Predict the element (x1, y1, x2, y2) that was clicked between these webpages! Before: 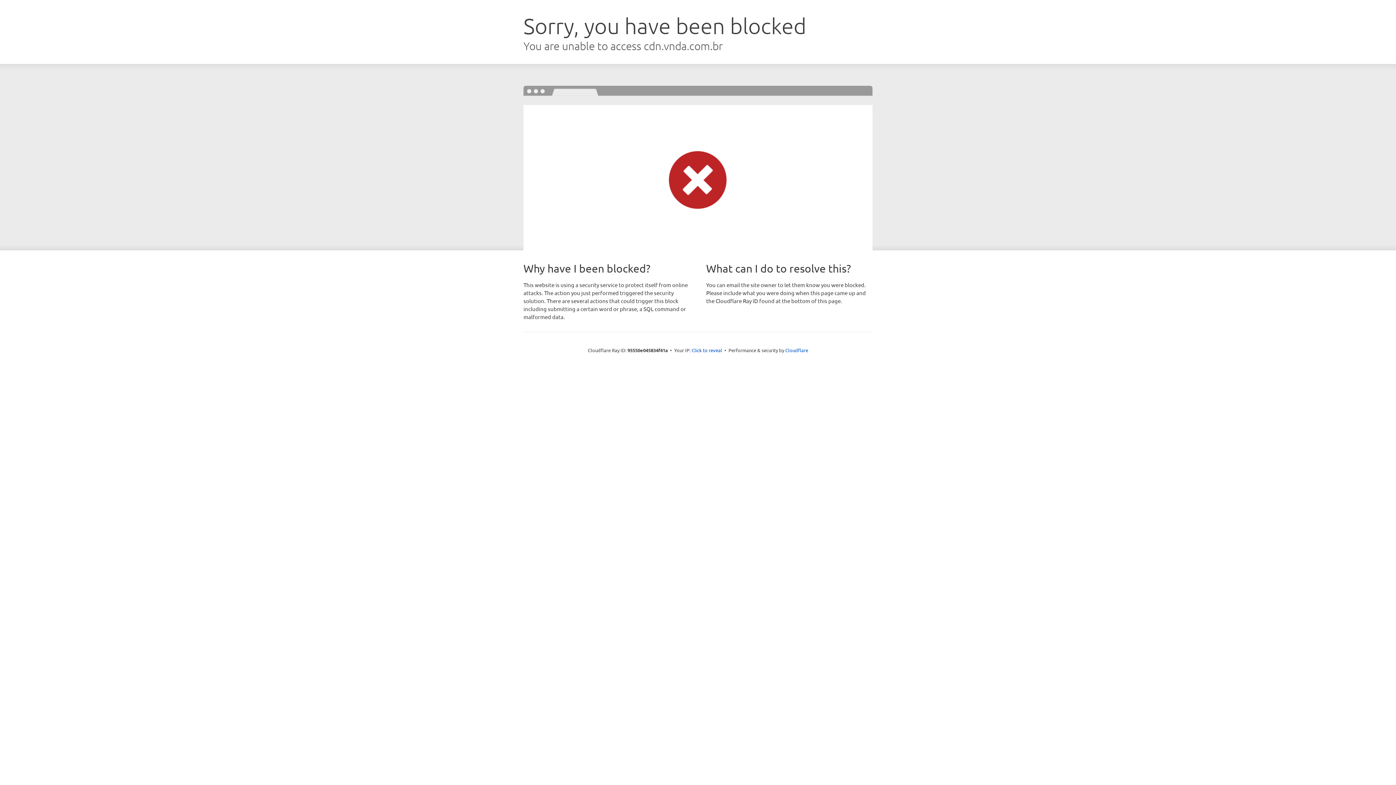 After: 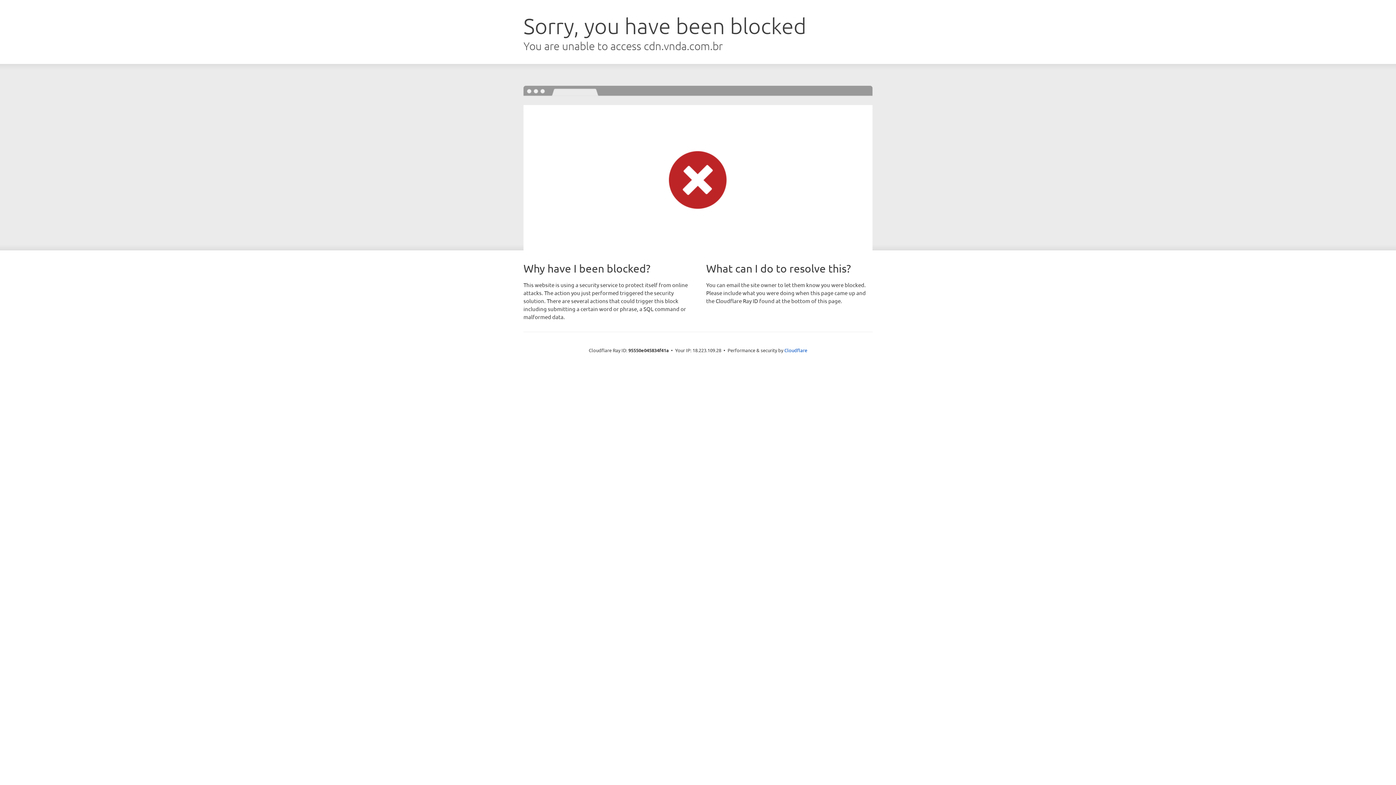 Action: bbox: (691, 346, 722, 353) label: Click to reveal